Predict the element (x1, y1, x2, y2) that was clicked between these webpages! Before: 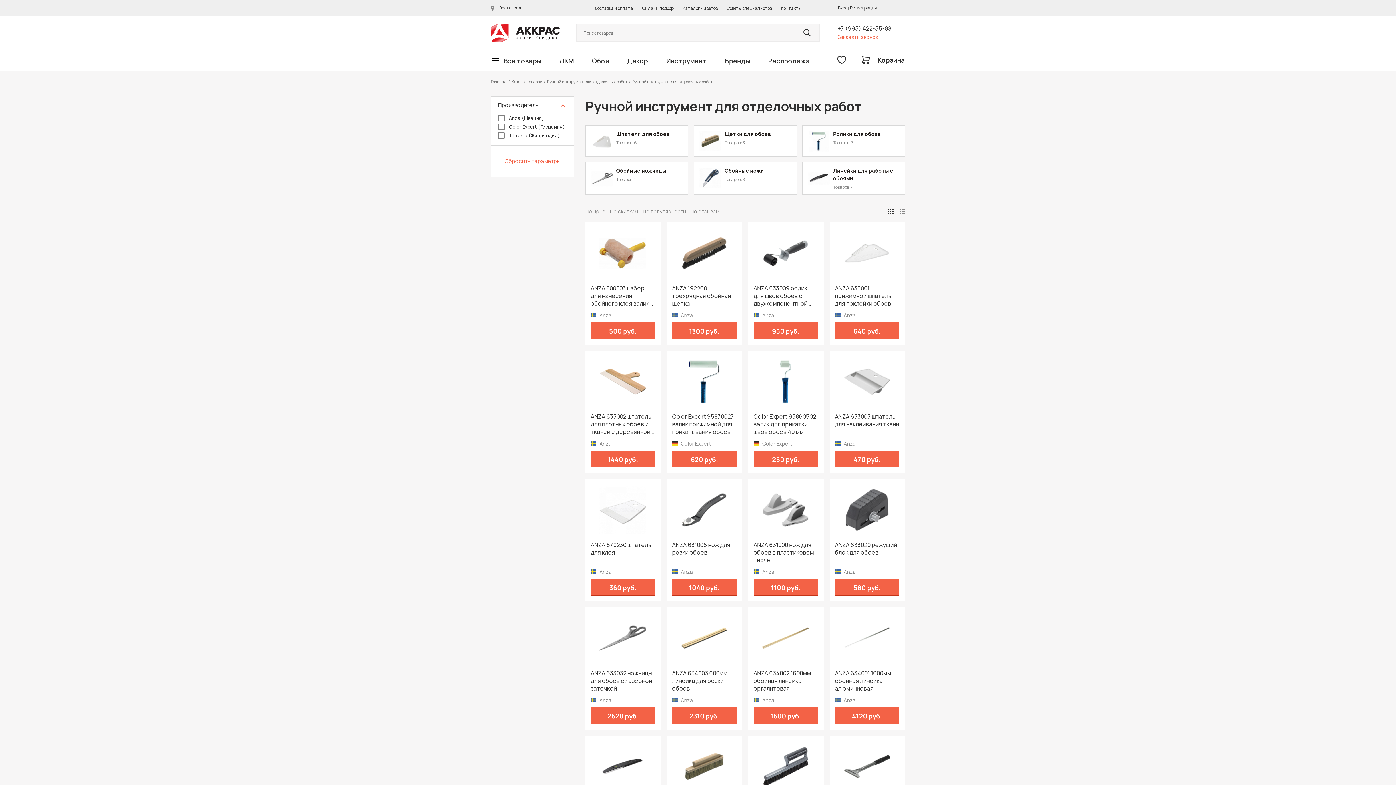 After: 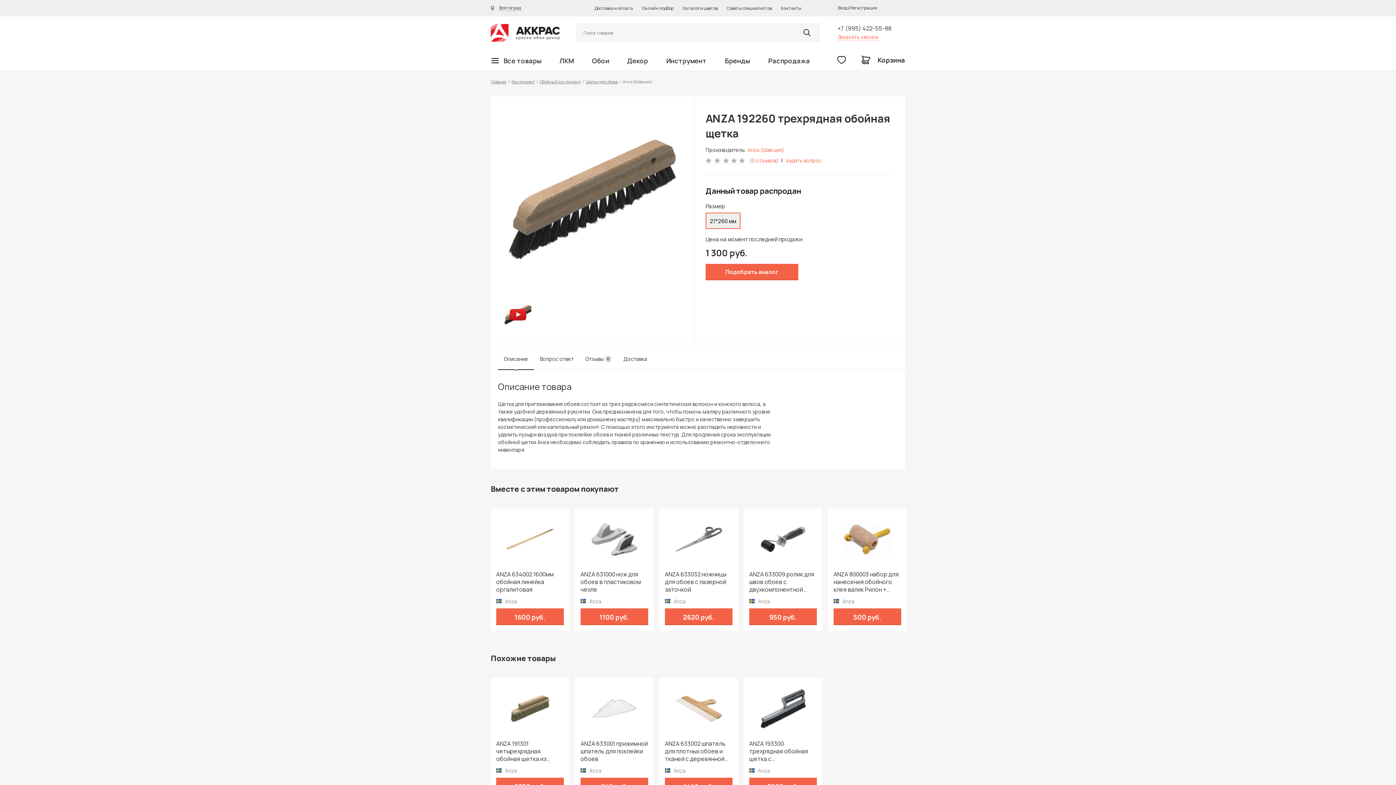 Action: bbox: (672, 229, 736, 277)